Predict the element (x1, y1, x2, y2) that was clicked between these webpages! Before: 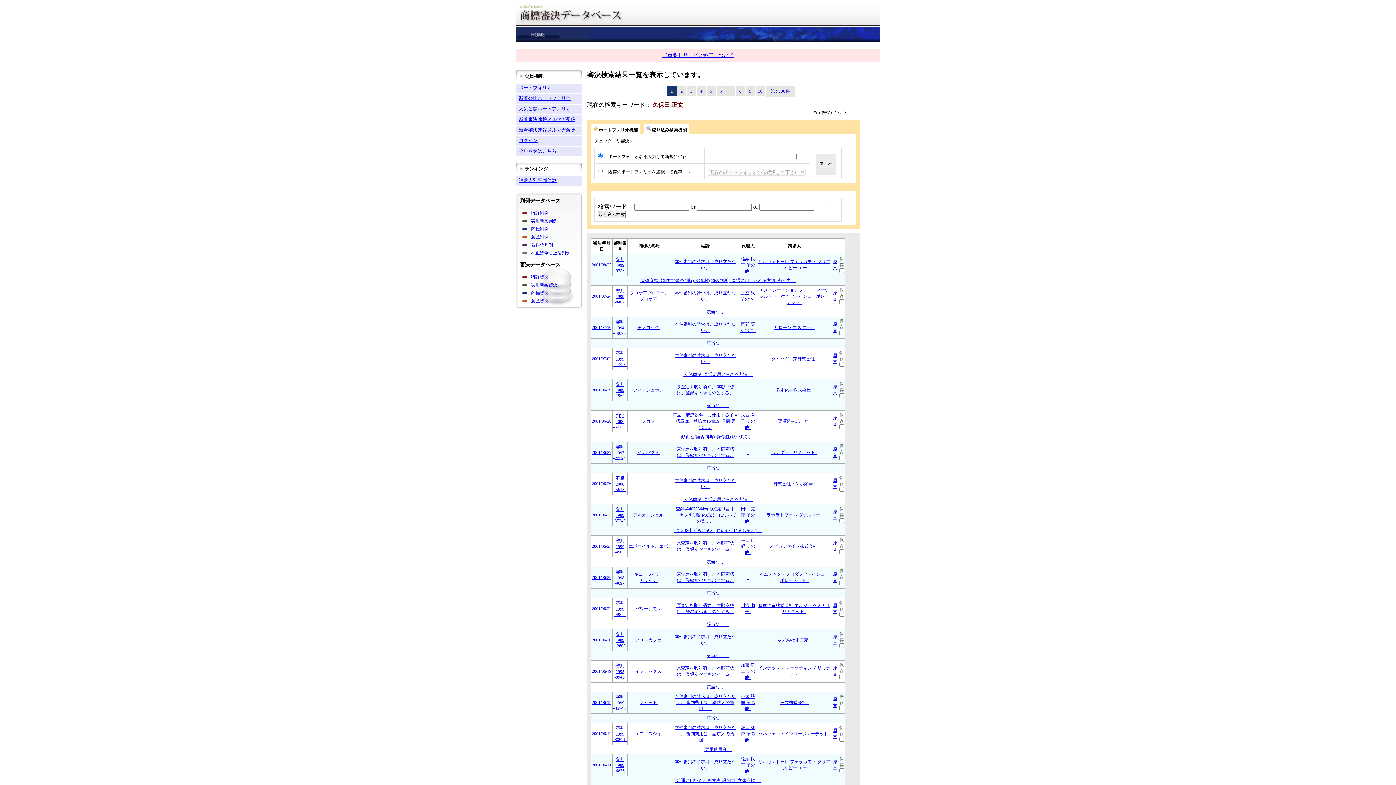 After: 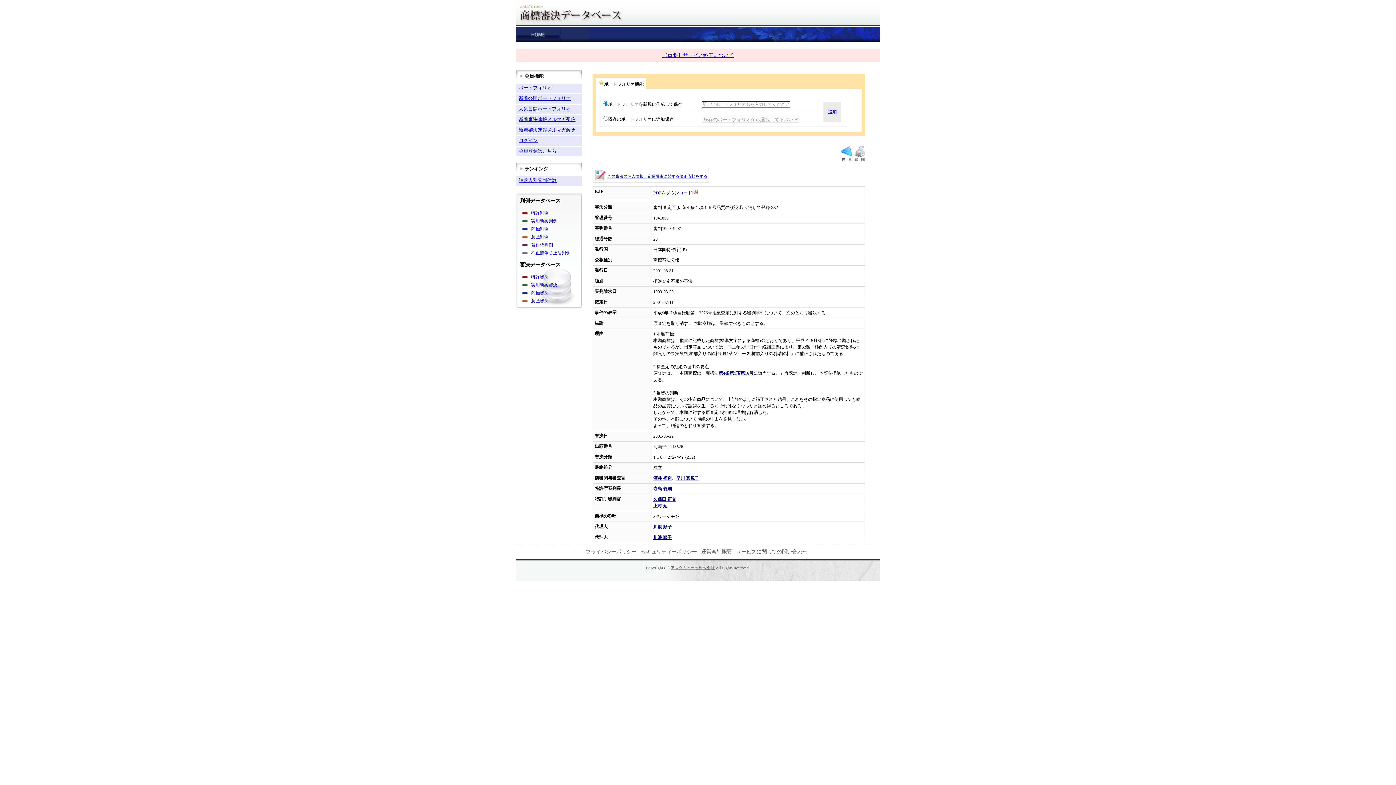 Action: label: 2001/06/22 bbox: (592, 606, 611, 611)